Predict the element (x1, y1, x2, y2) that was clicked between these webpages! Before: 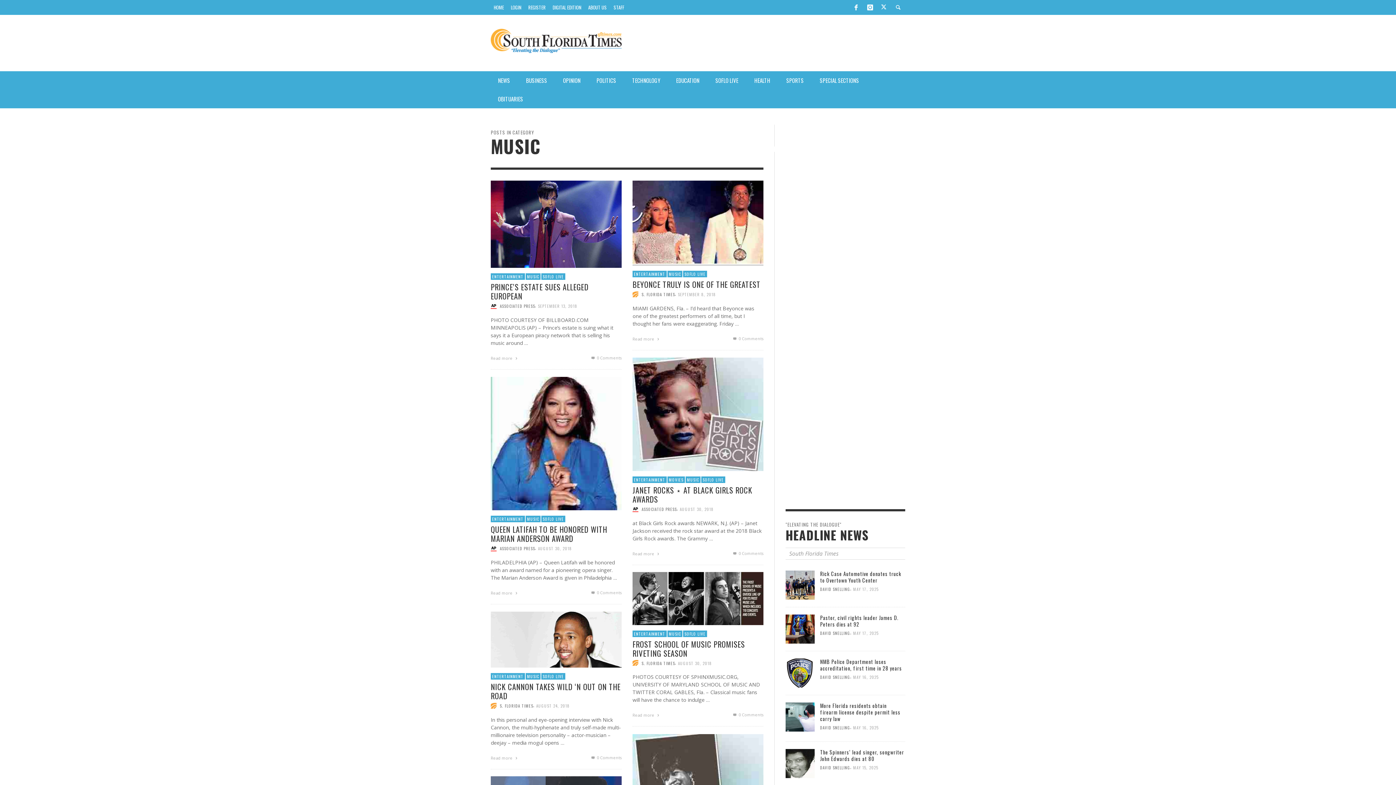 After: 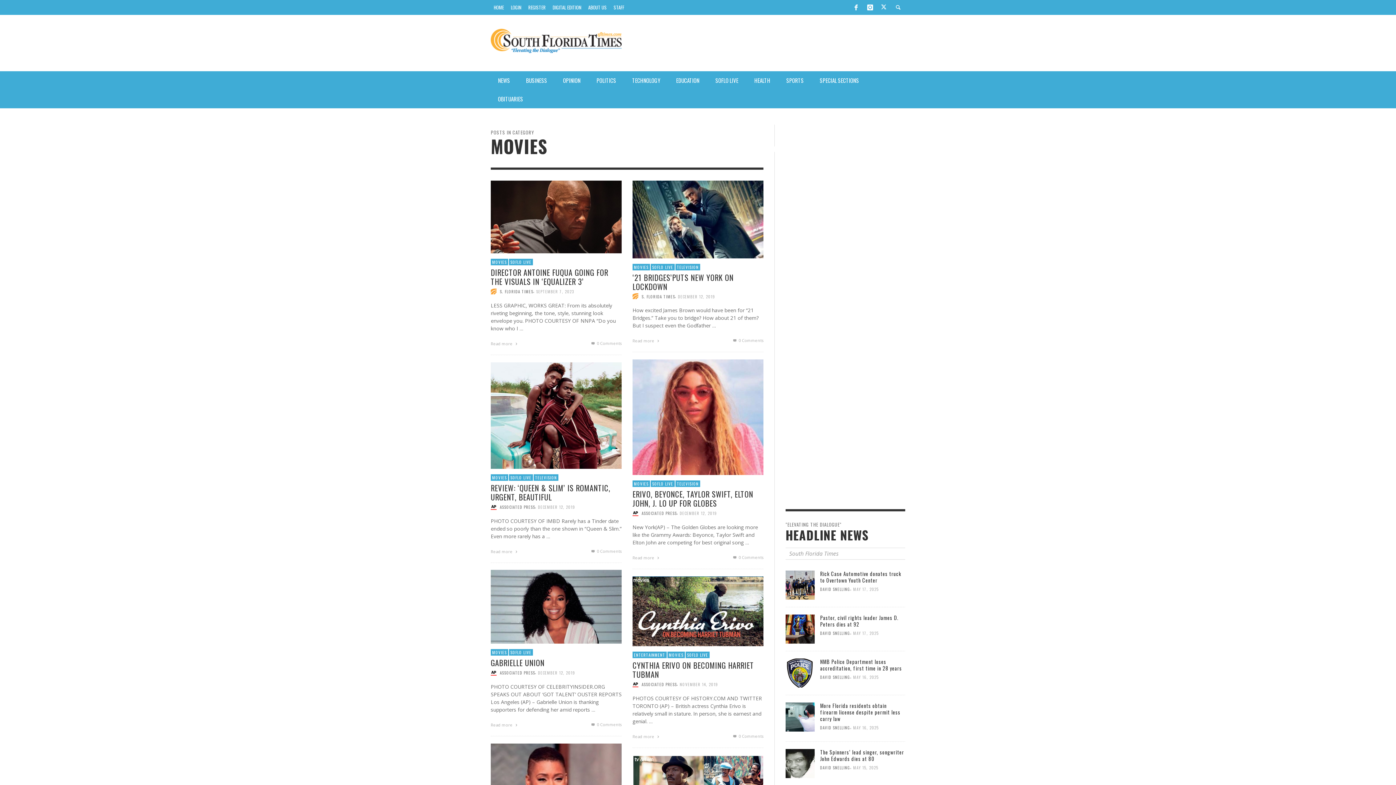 Action: label: MOVIES bbox: (667, 476, 685, 483)